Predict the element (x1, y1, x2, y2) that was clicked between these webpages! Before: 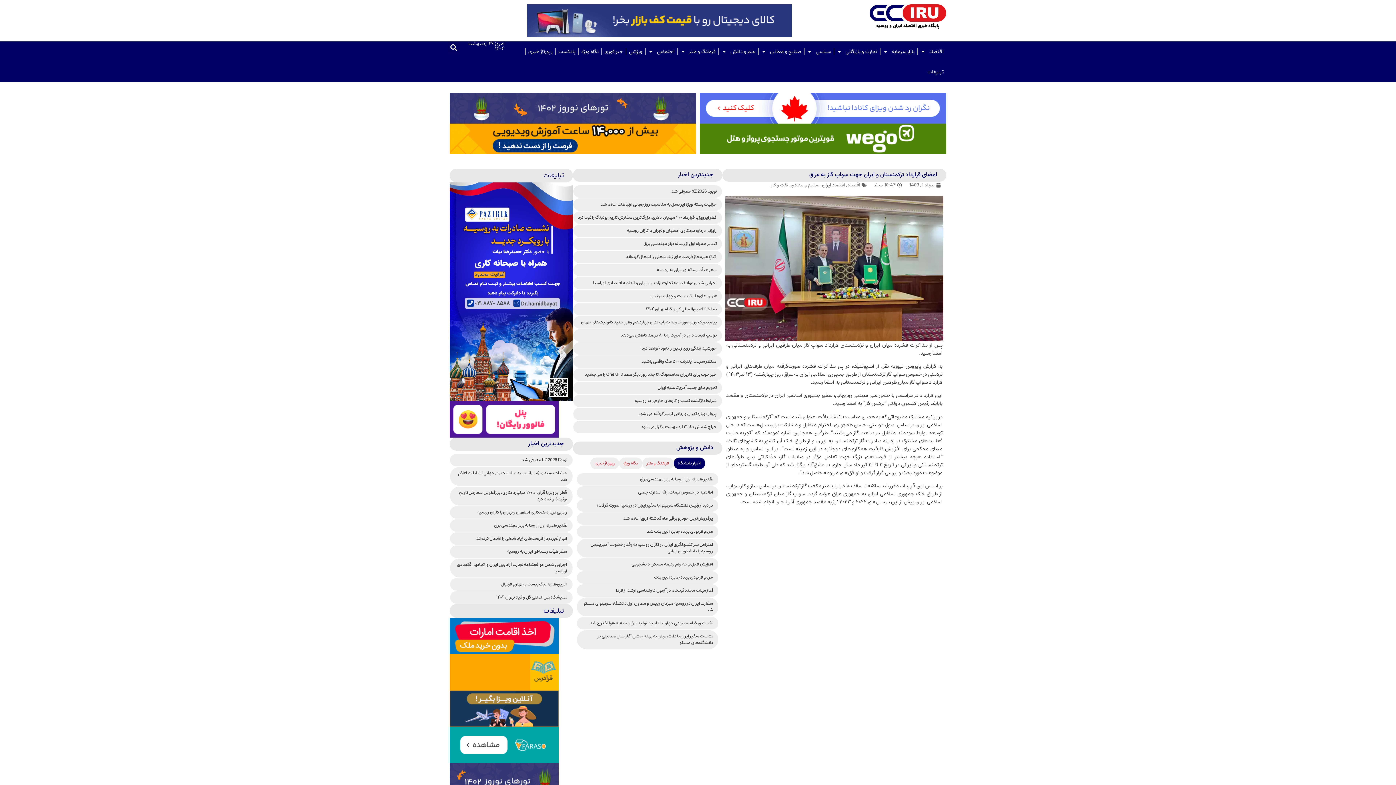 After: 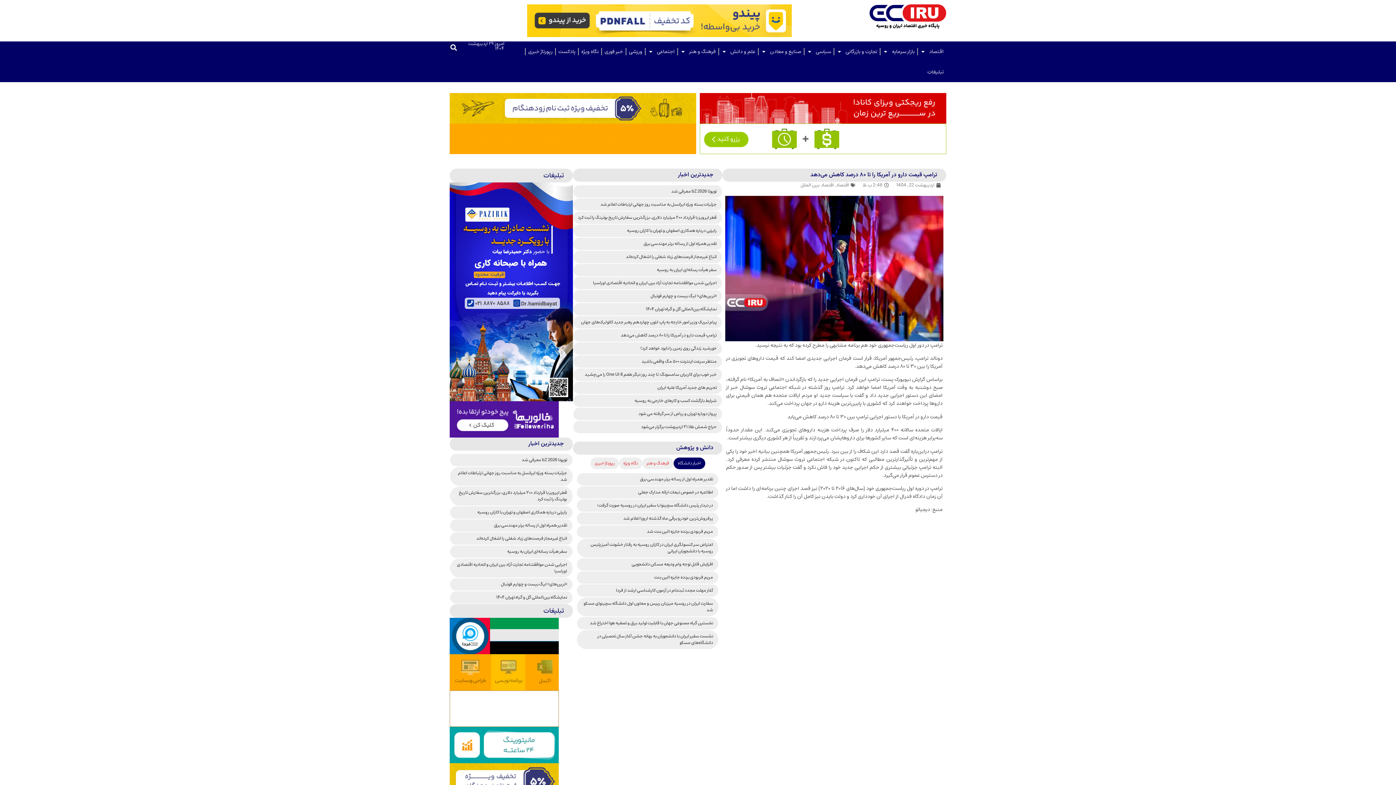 Action: label: ترامپ قیمت دارو در آمریکا را تا ۸۰ درصد کاهش می‌دهد bbox: (620, 331, 716, 339)